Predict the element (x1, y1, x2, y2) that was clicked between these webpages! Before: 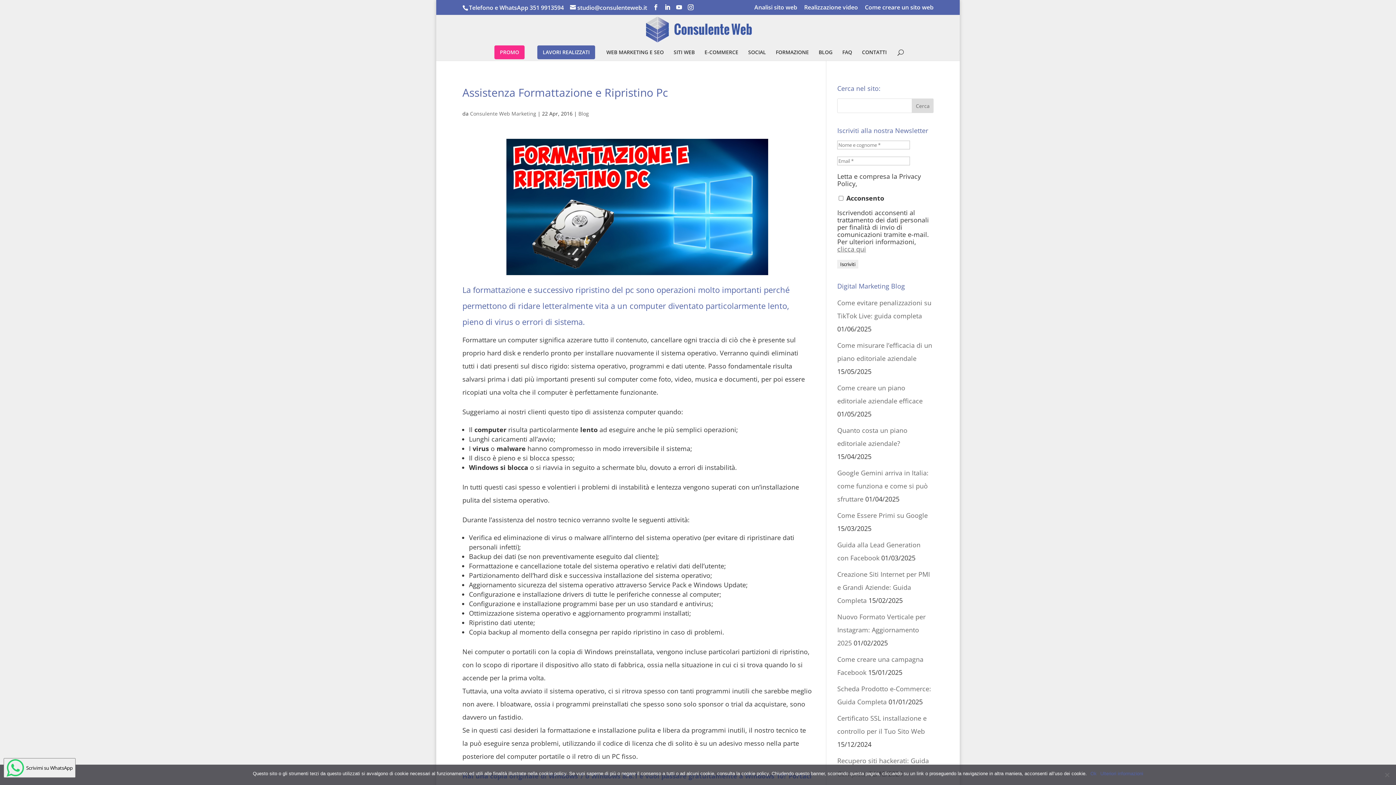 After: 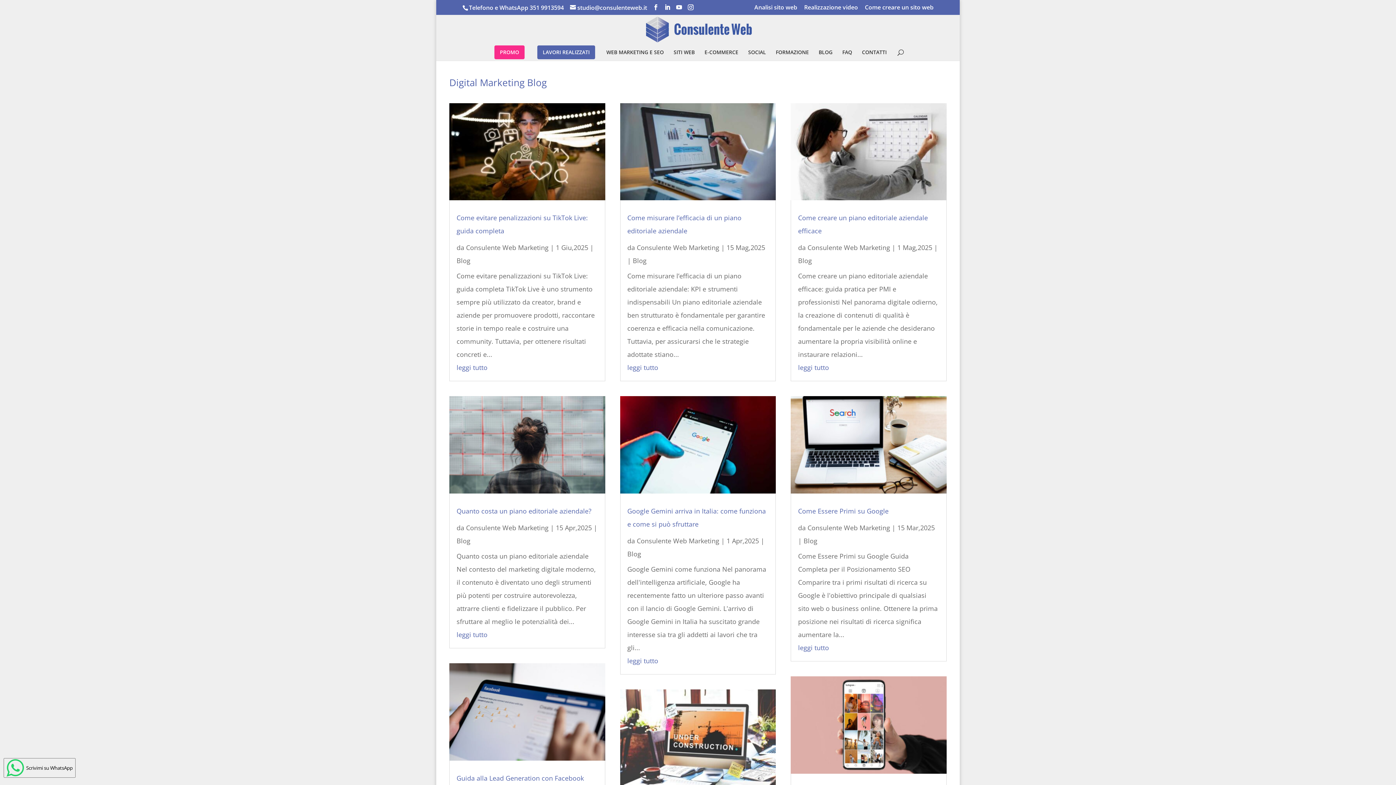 Action: label: BLOG bbox: (818, 49, 832, 60)